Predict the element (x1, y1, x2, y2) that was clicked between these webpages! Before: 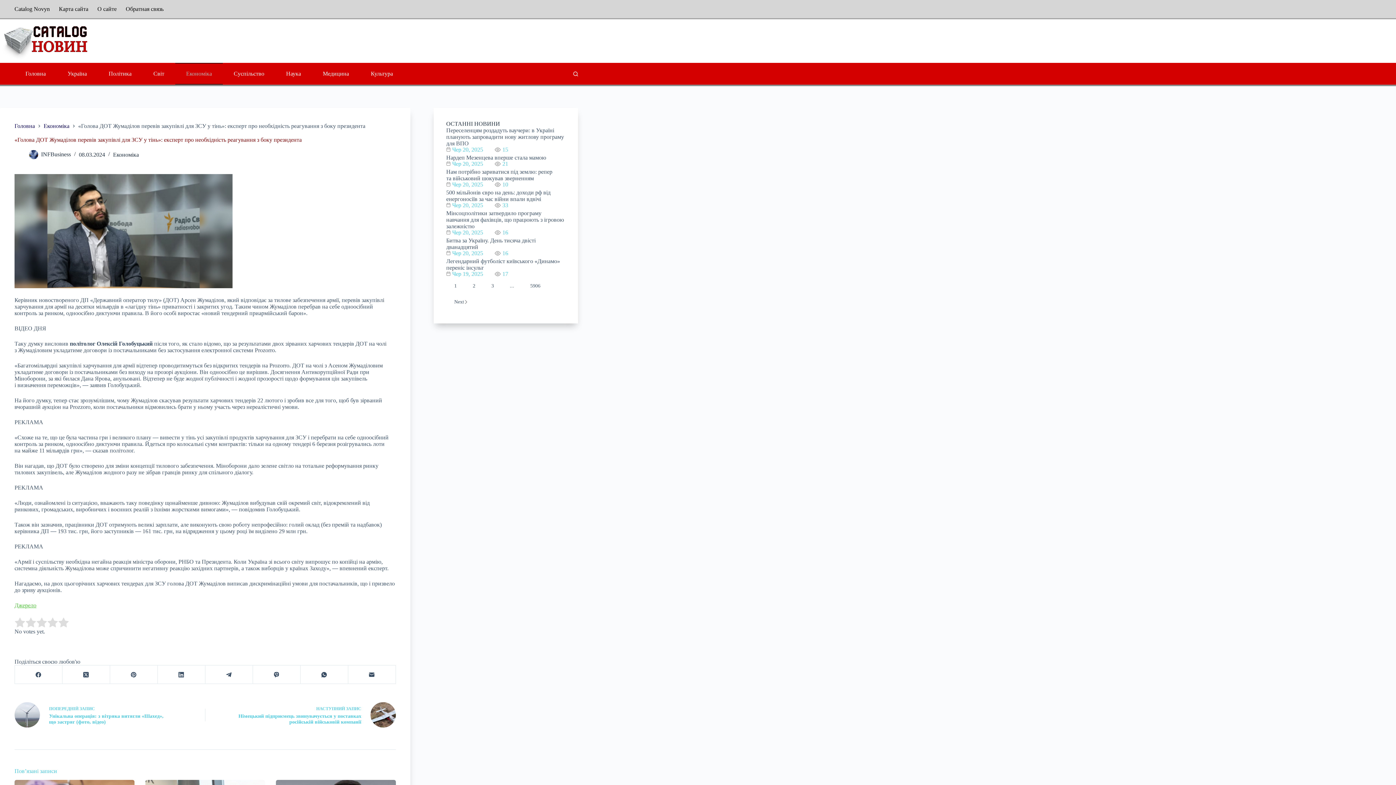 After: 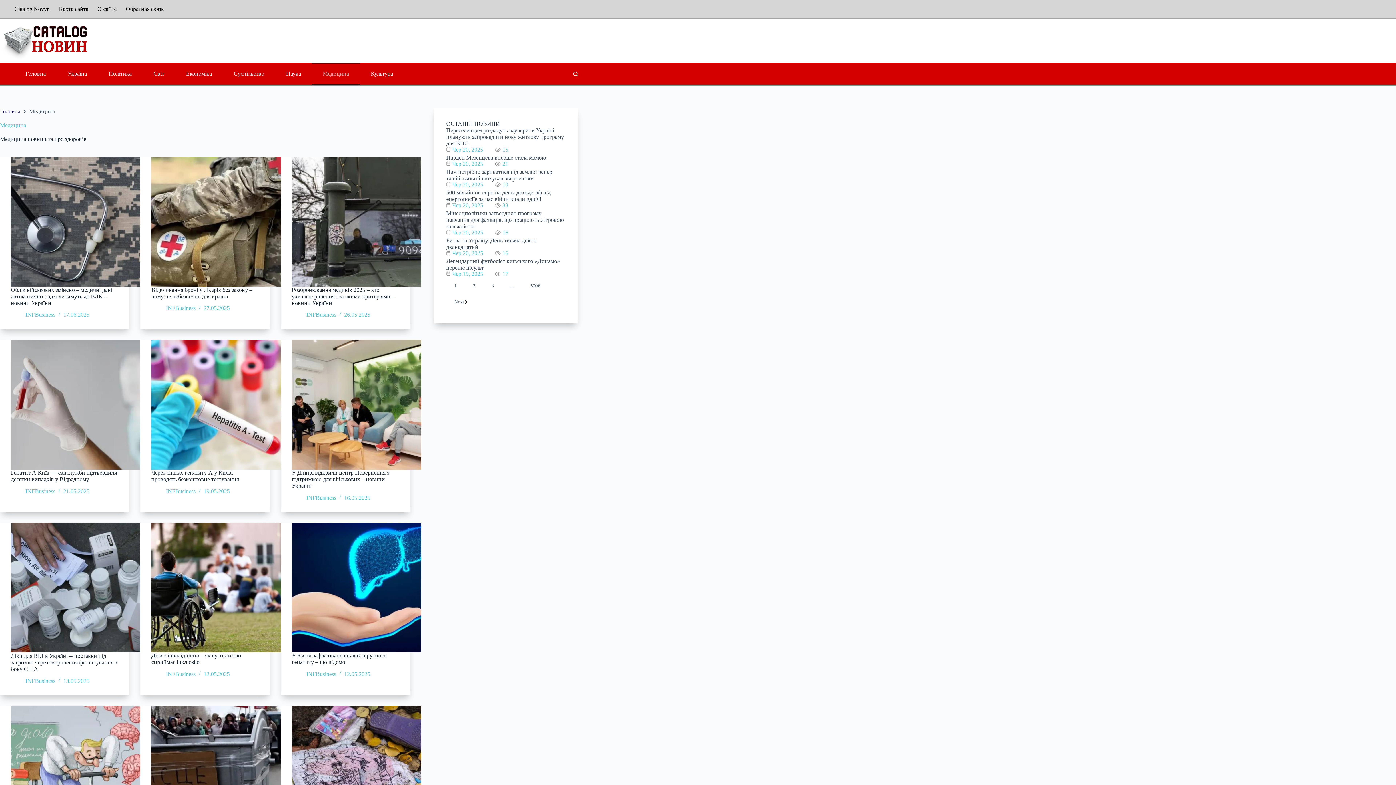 Action: label: Медицина bbox: (312, 62, 360, 84)